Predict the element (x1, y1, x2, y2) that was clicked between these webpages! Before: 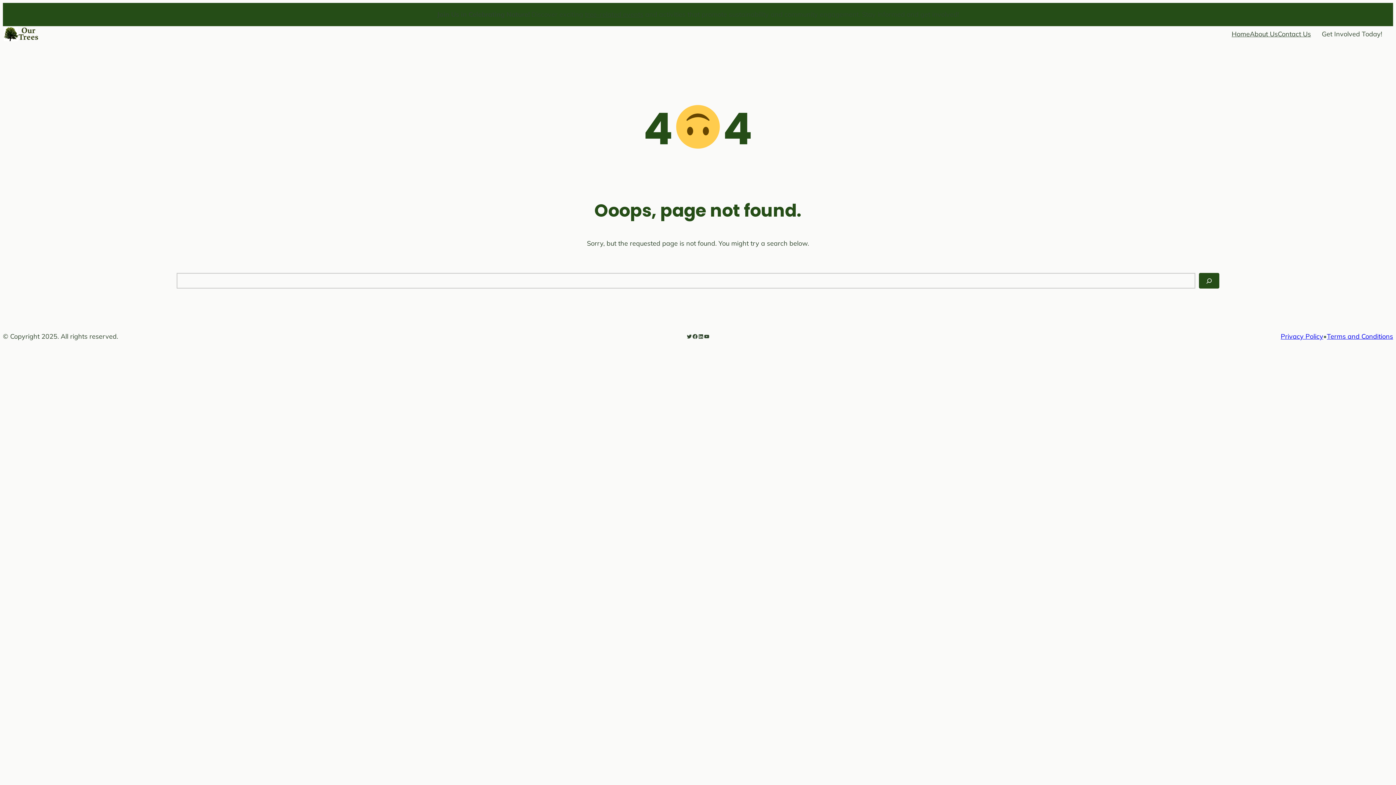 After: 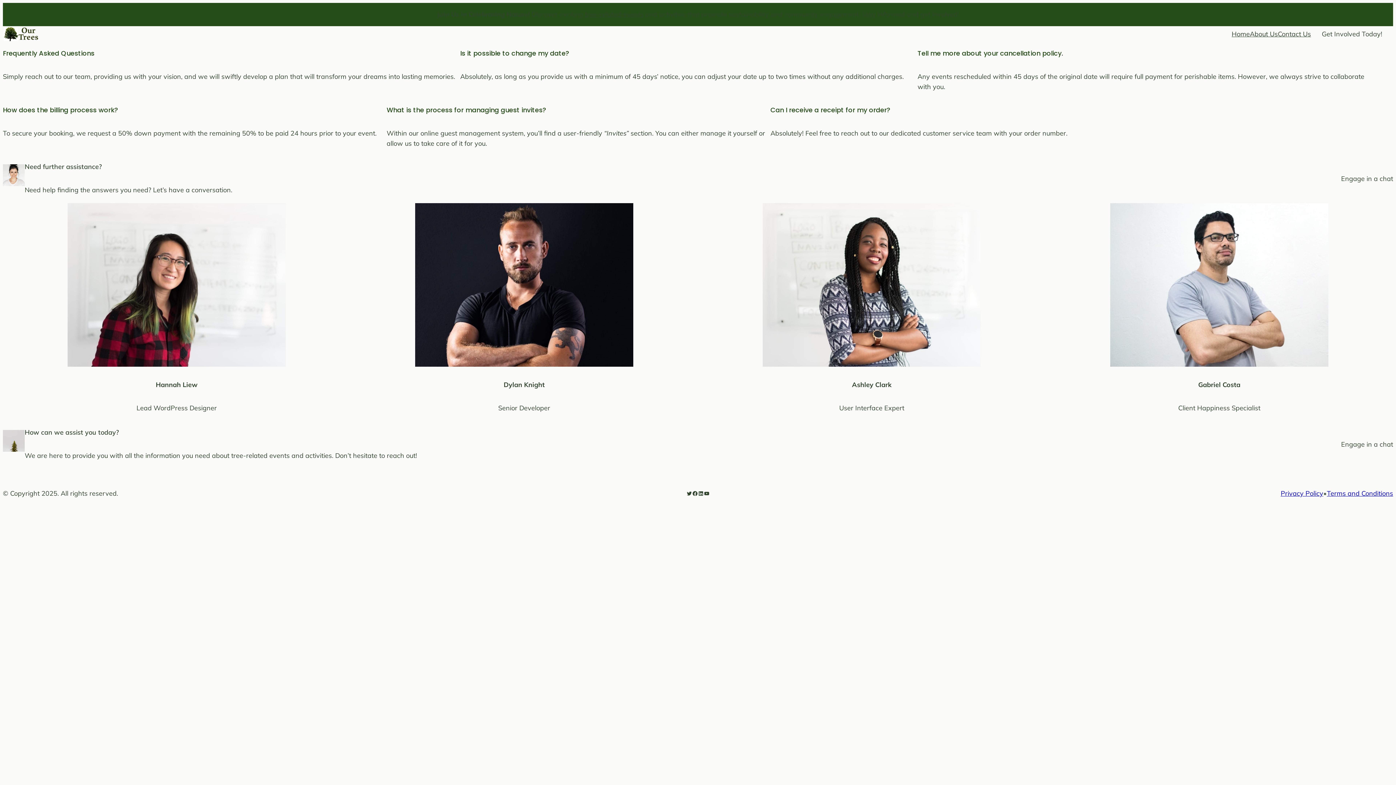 Action: bbox: (1278, 29, 1311, 38) label: Contact Us